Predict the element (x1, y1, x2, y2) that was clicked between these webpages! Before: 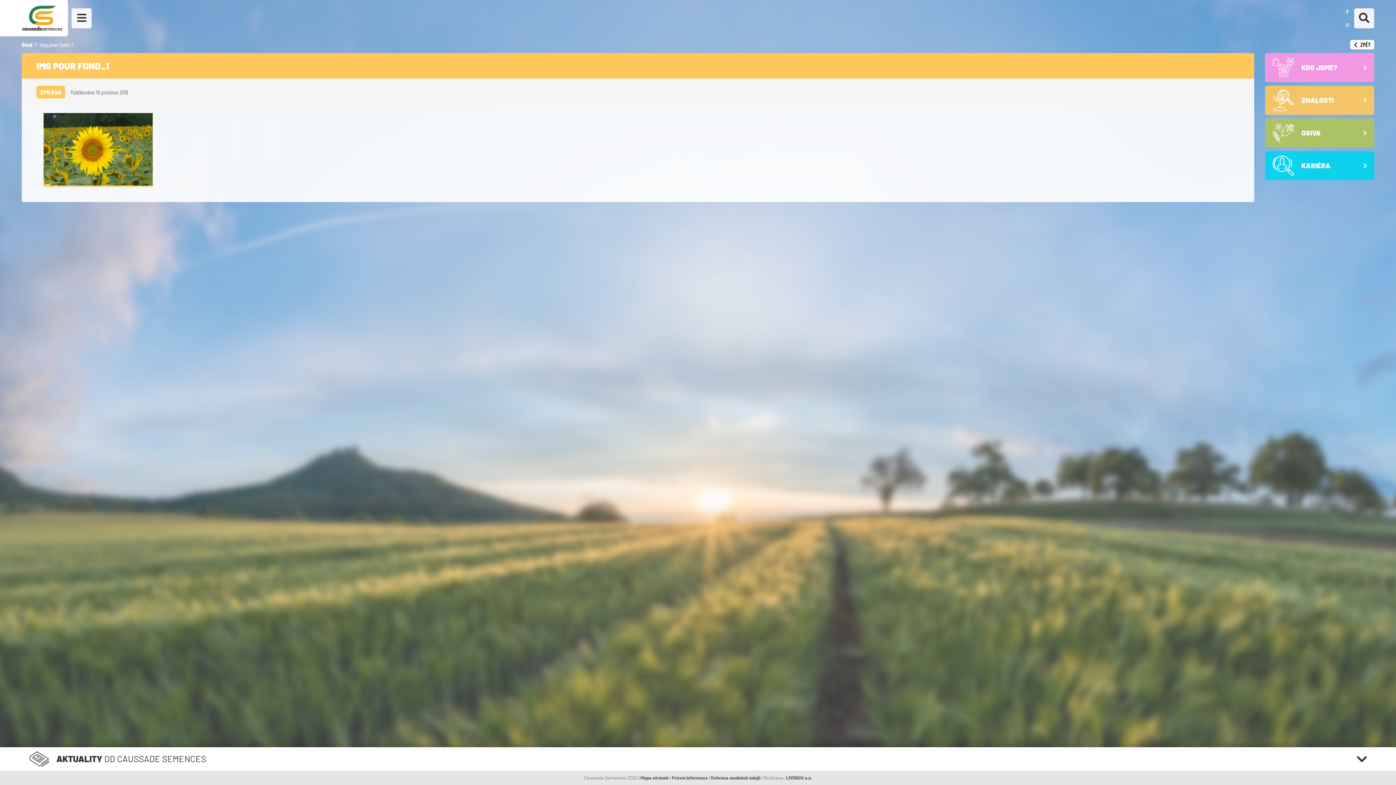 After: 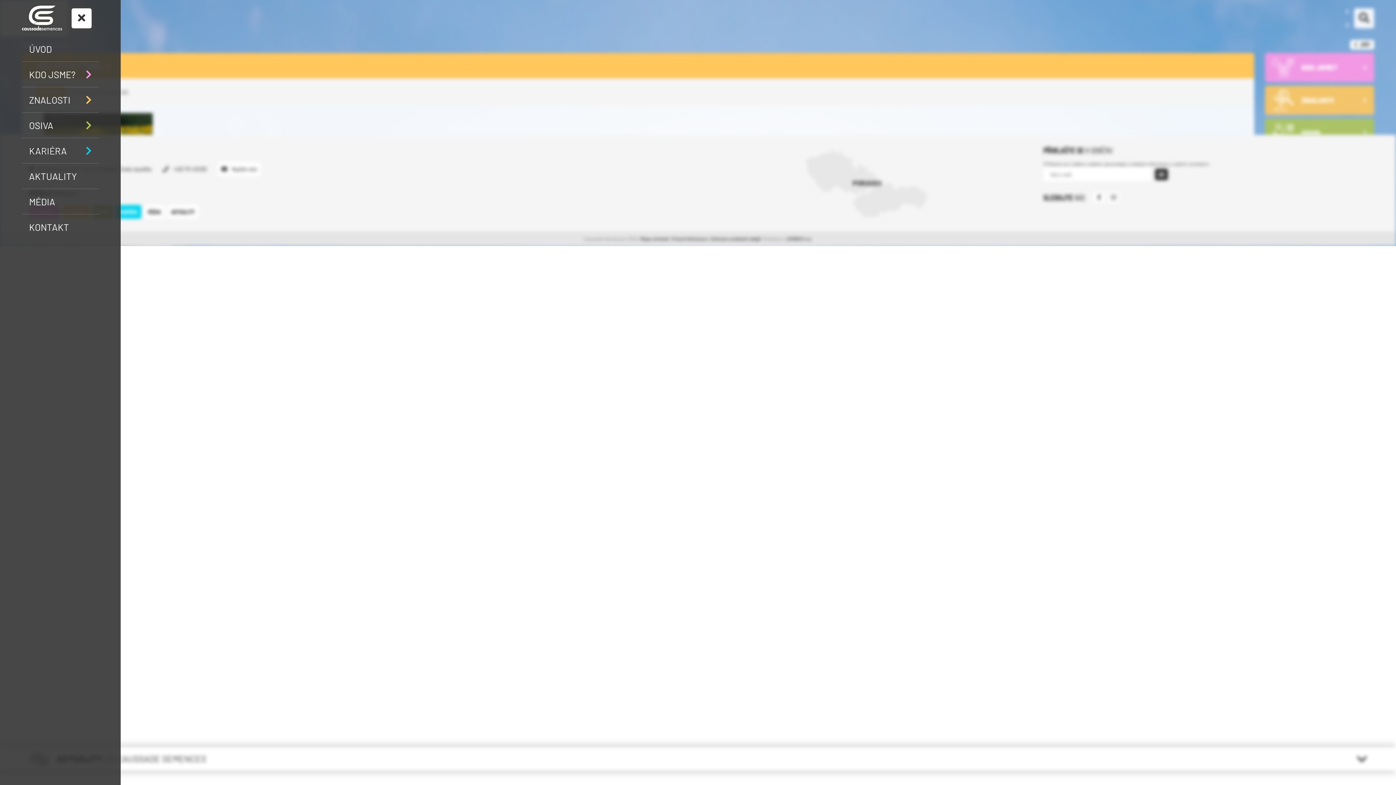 Action: bbox: (71, 8, 91, 28)